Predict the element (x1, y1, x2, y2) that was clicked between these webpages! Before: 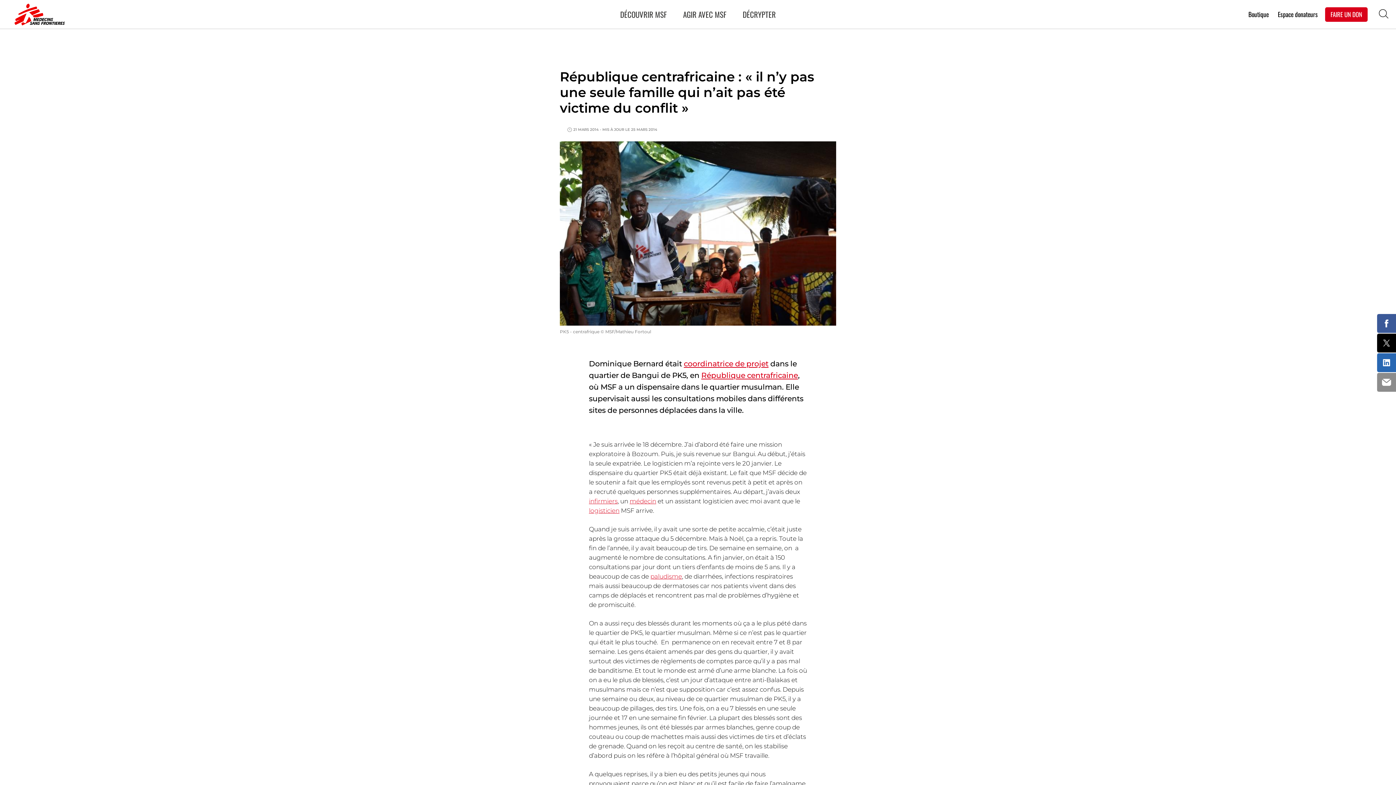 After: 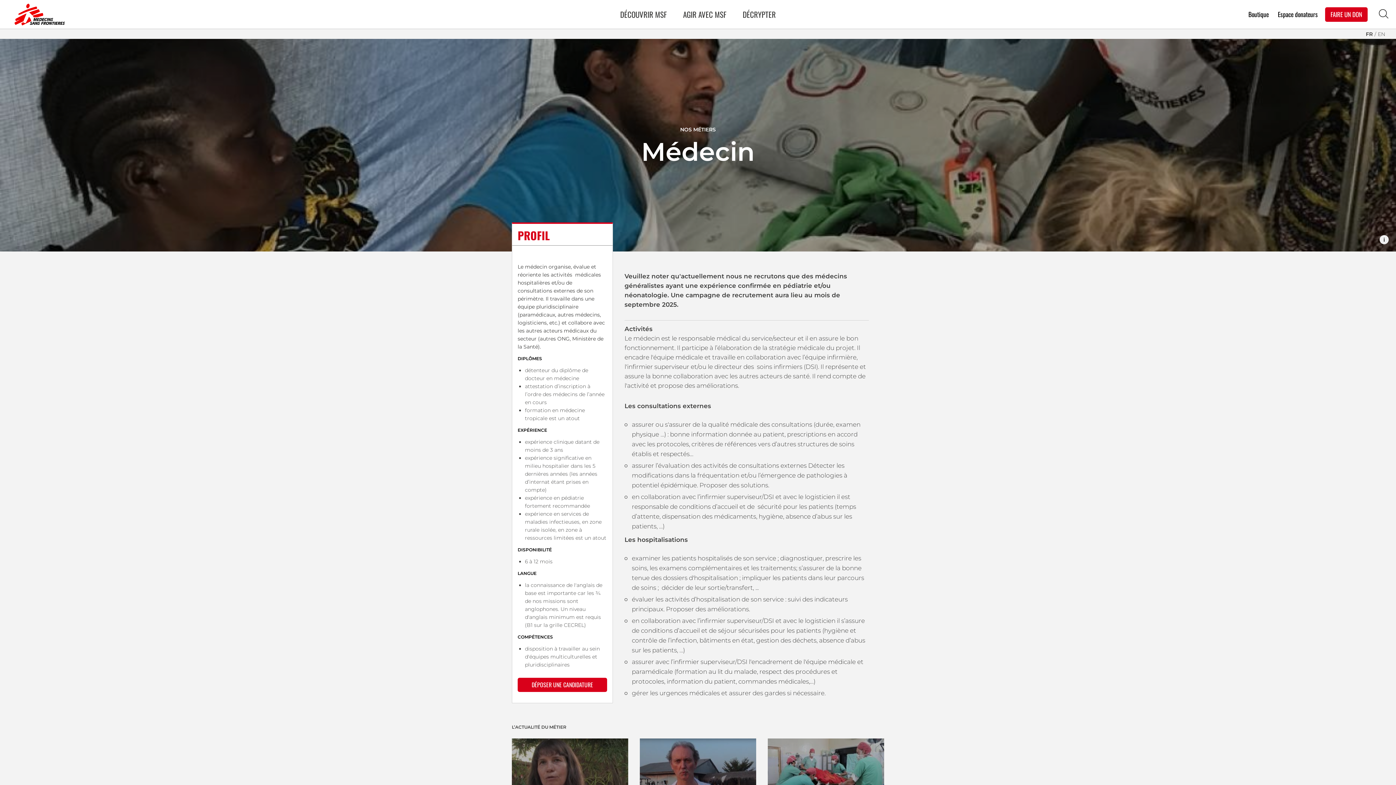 Action: label: médecin bbox: (629, 497, 656, 505)